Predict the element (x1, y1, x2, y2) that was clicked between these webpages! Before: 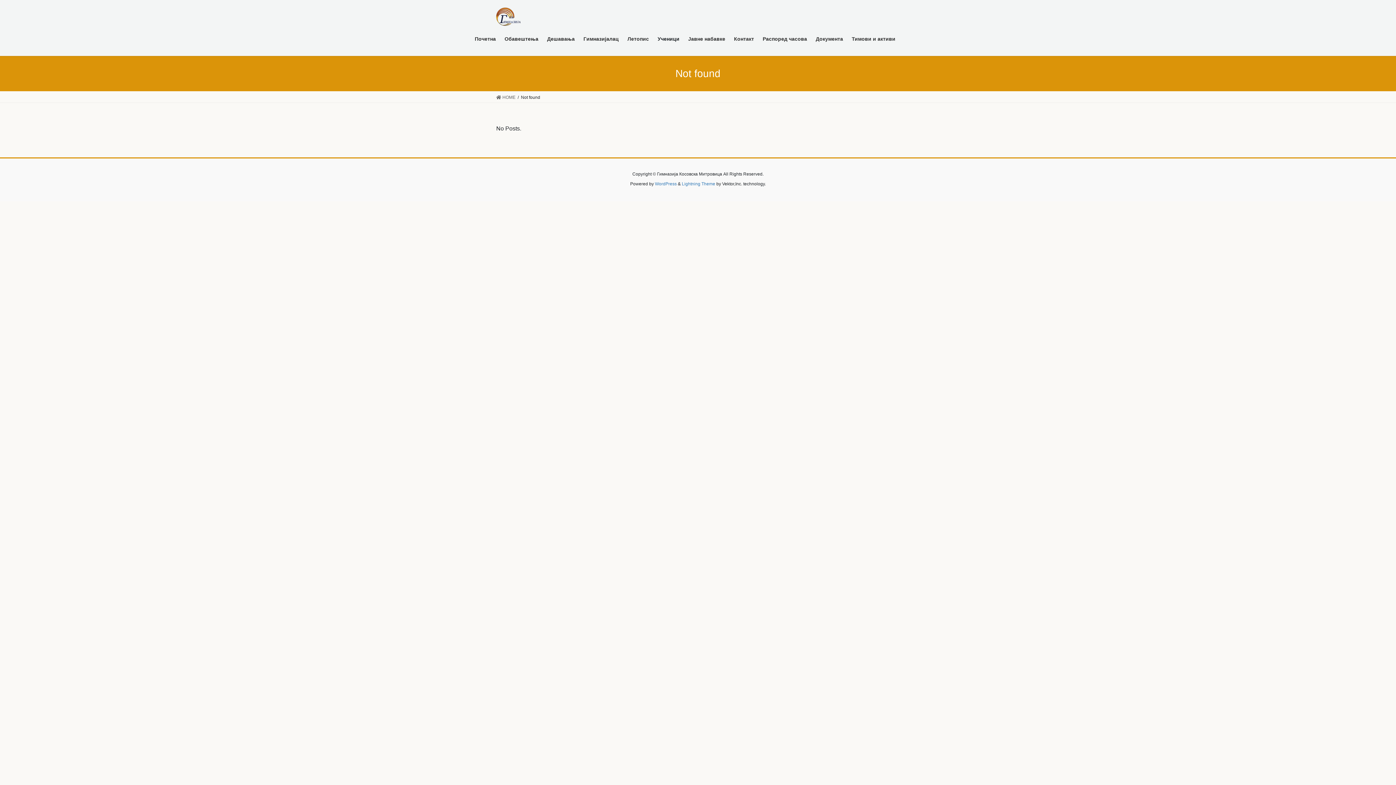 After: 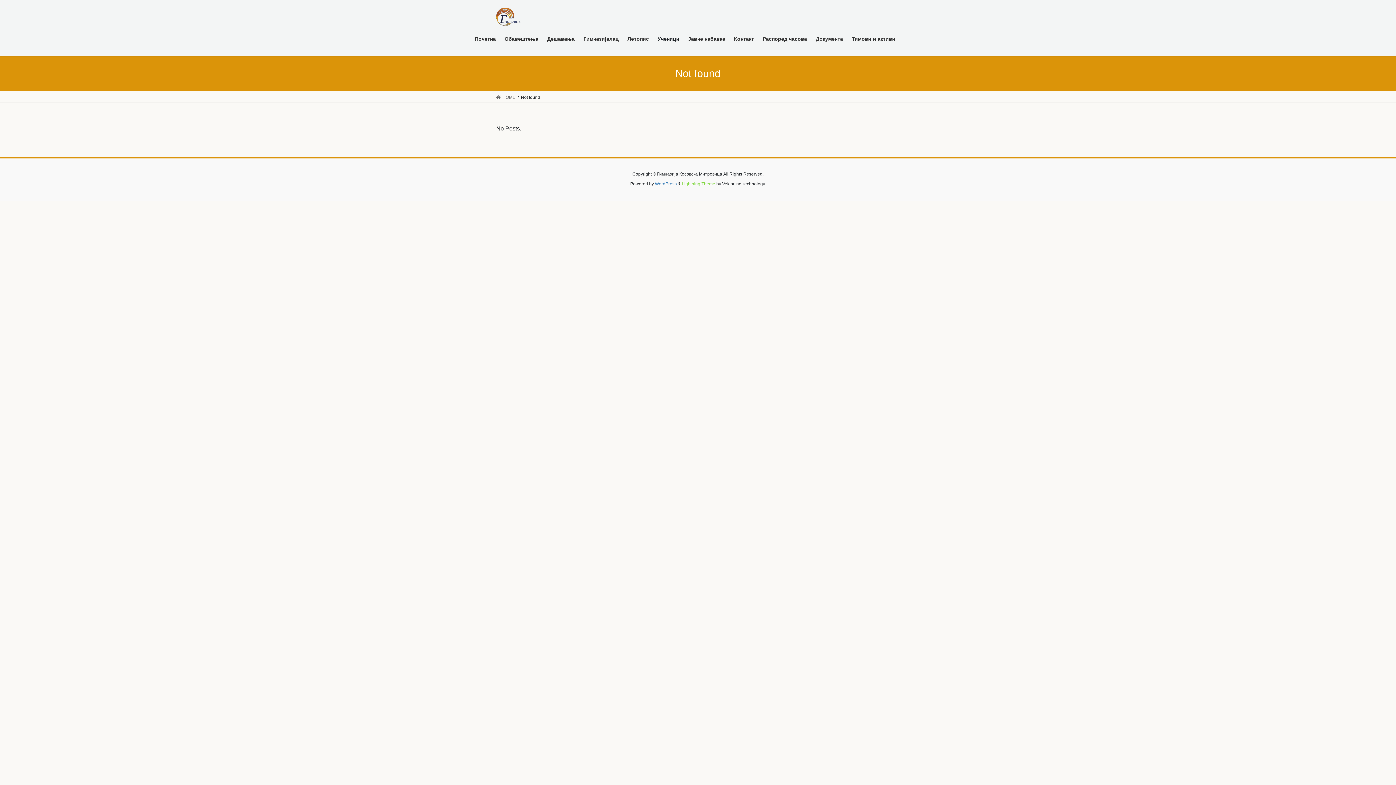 Action: label: Lightning Theme bbox: (682, 181, 715, 186)